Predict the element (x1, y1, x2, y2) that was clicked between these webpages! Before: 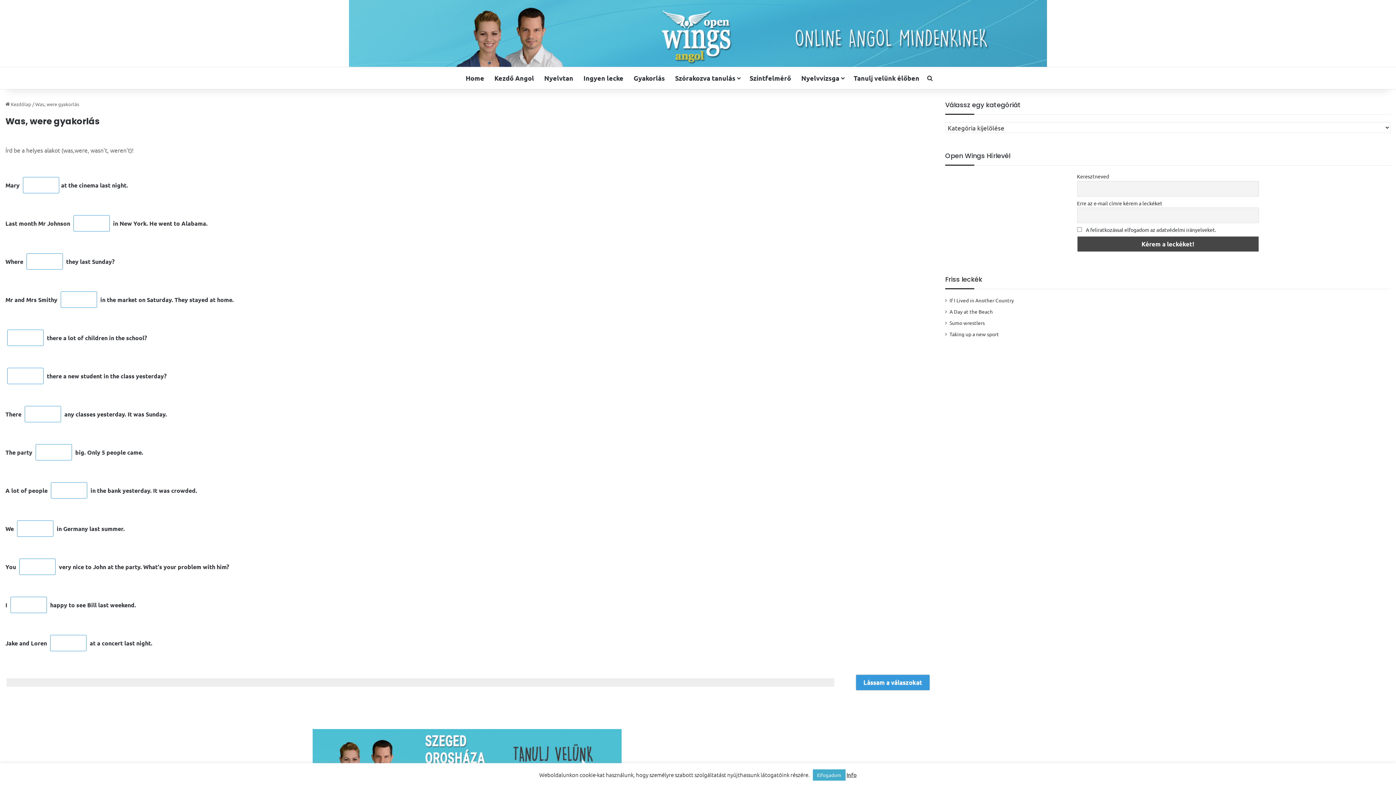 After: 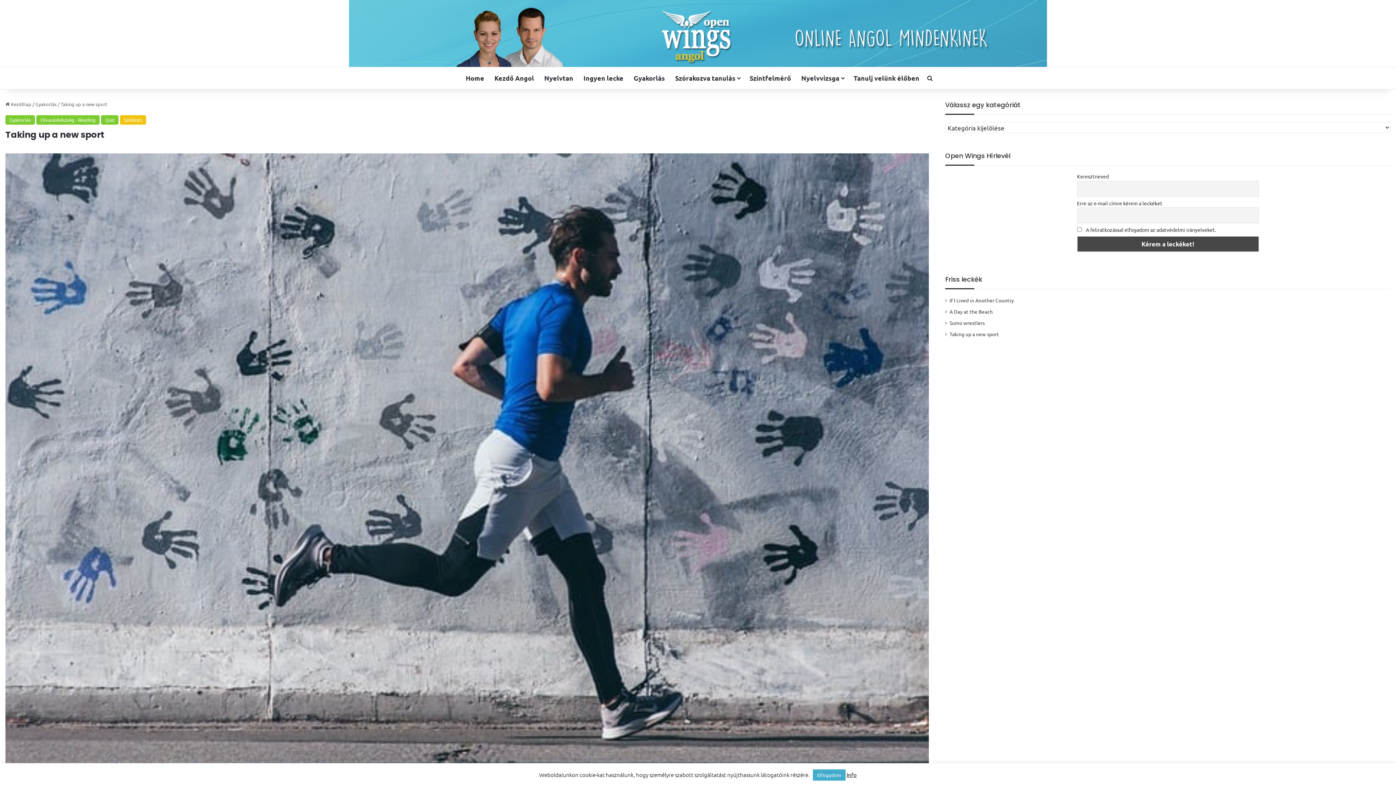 Action: label: Taking up a new sport bbox: (949, 331, 999, 337)